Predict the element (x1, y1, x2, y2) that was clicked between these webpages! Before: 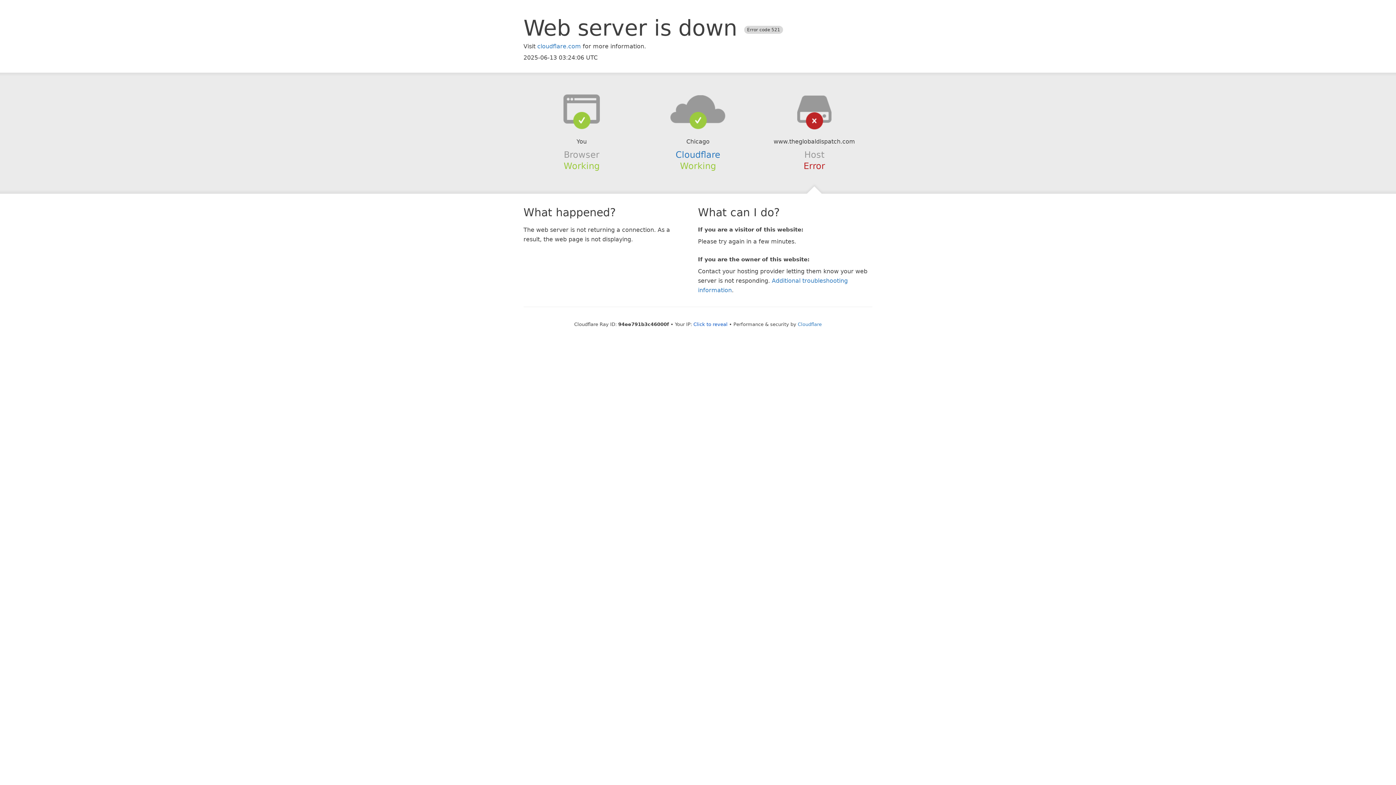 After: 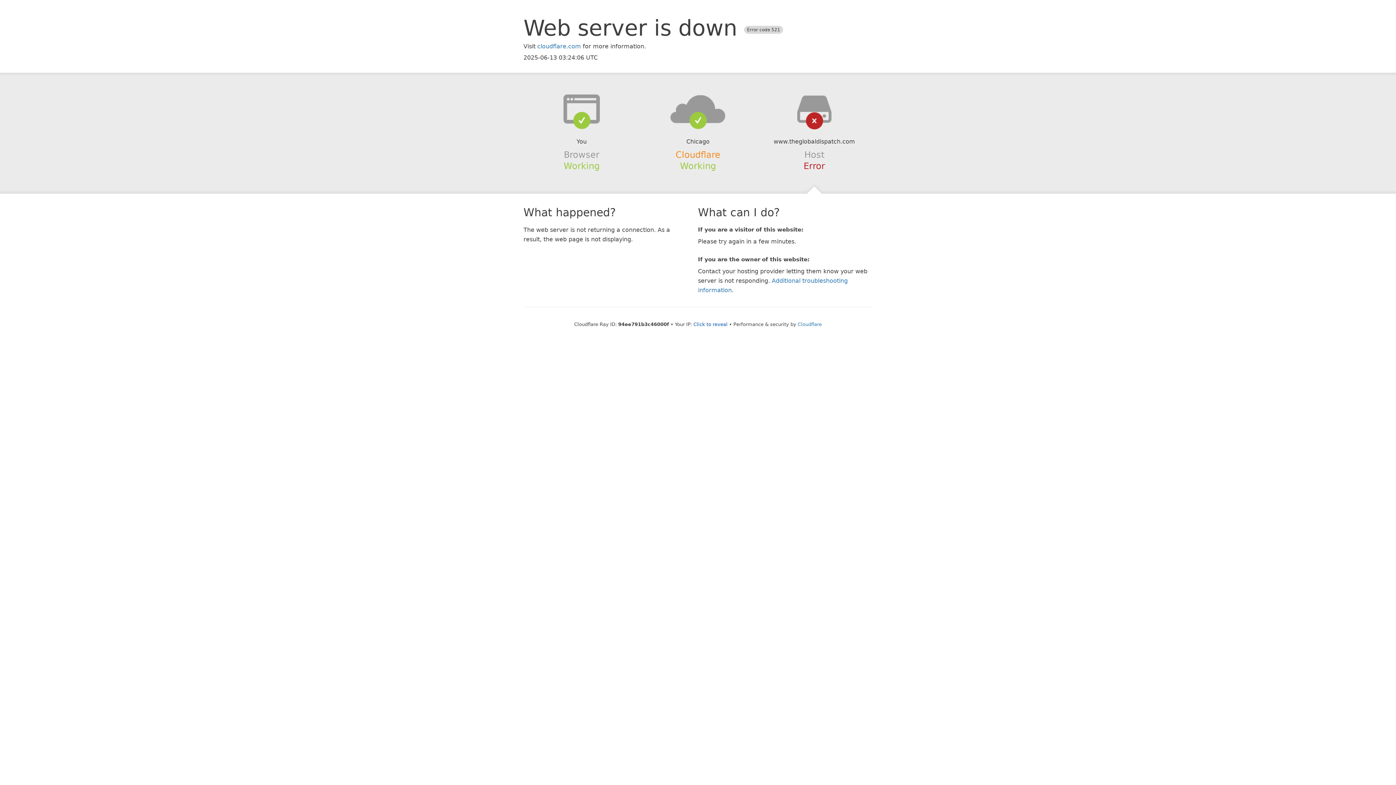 Action: bbox: (675, 149, 720, 159) label: Cloudflare